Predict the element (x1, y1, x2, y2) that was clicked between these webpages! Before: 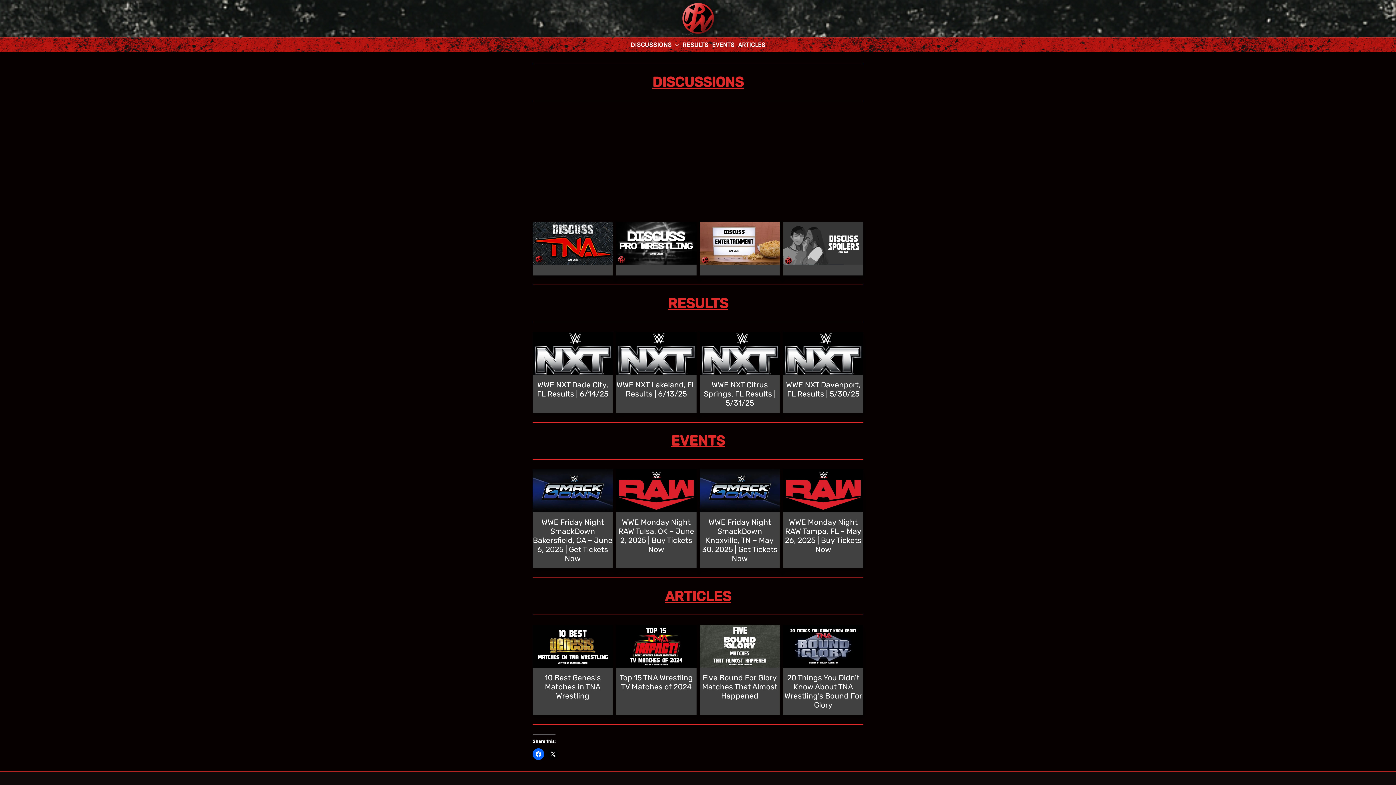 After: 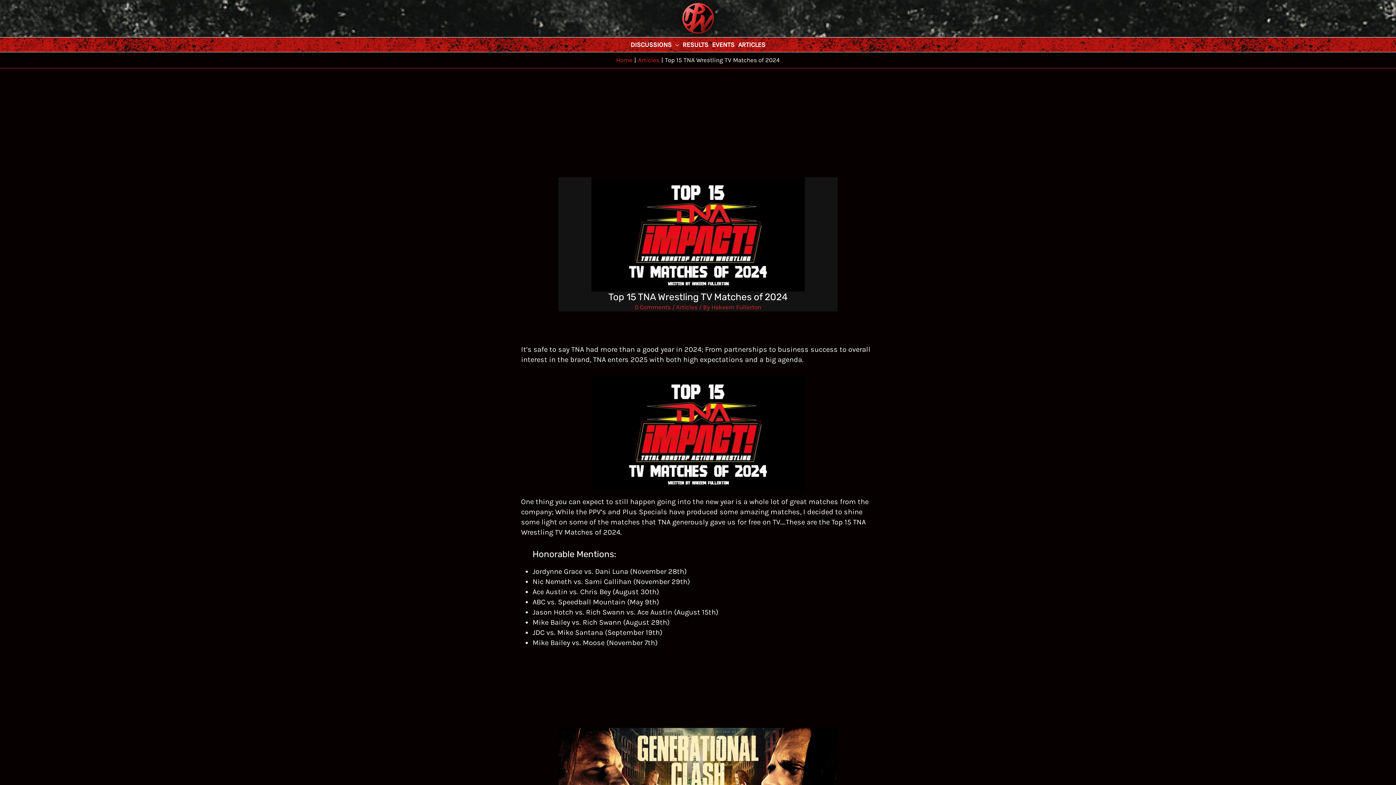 Action: label: Top 15 TNA Wrestling TV Matches of 2024 bbox: (619, 673, 693, 691)